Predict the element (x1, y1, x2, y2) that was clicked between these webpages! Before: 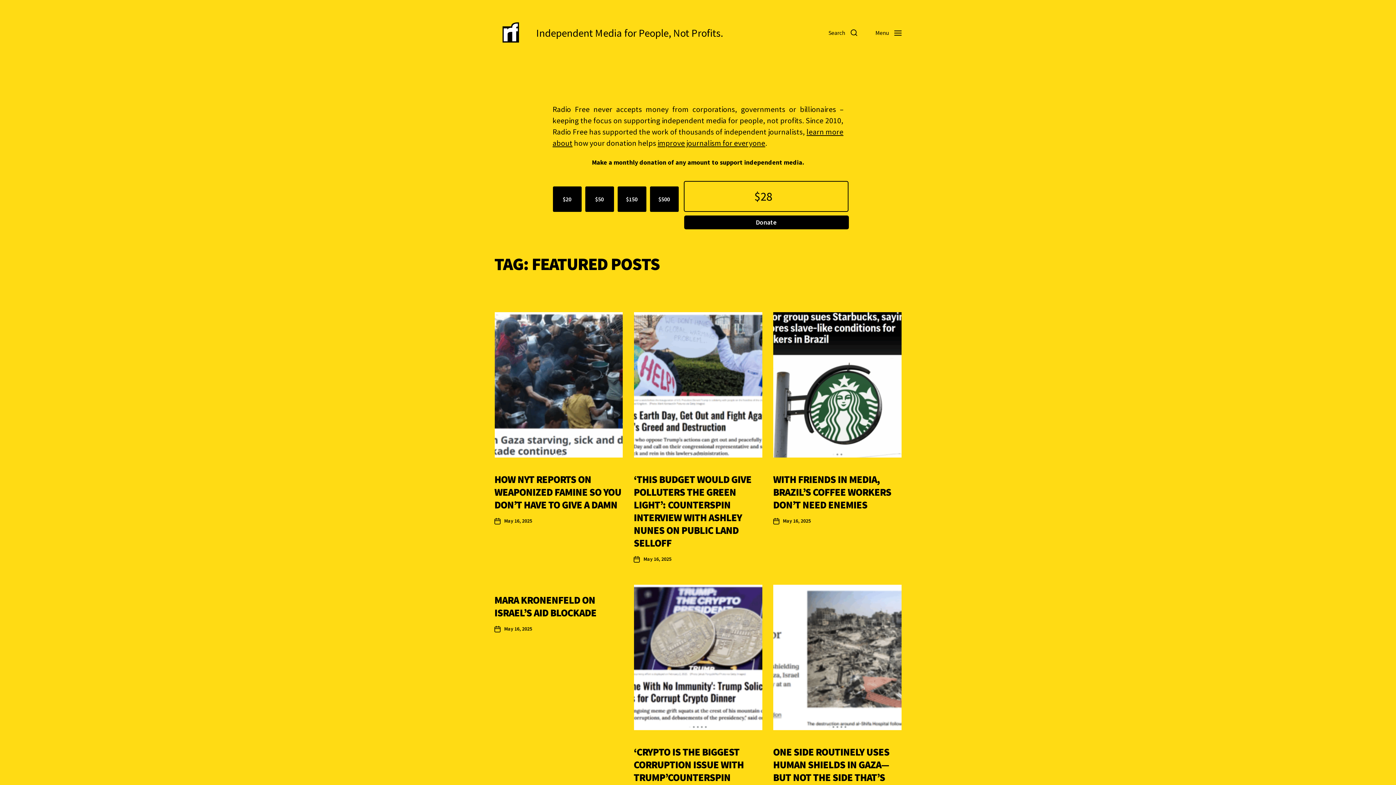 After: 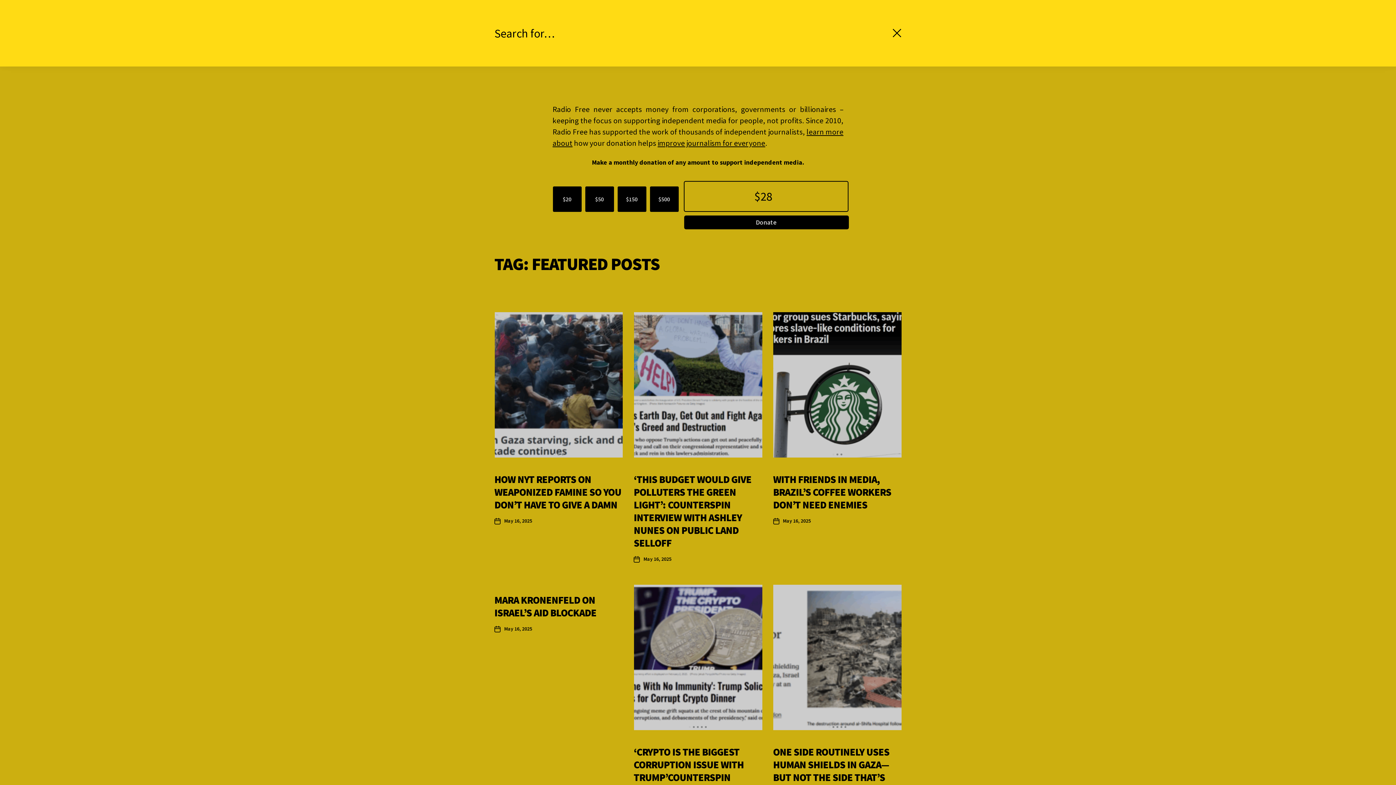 Action: label: Search bbox: (819, 16, 866, 49)